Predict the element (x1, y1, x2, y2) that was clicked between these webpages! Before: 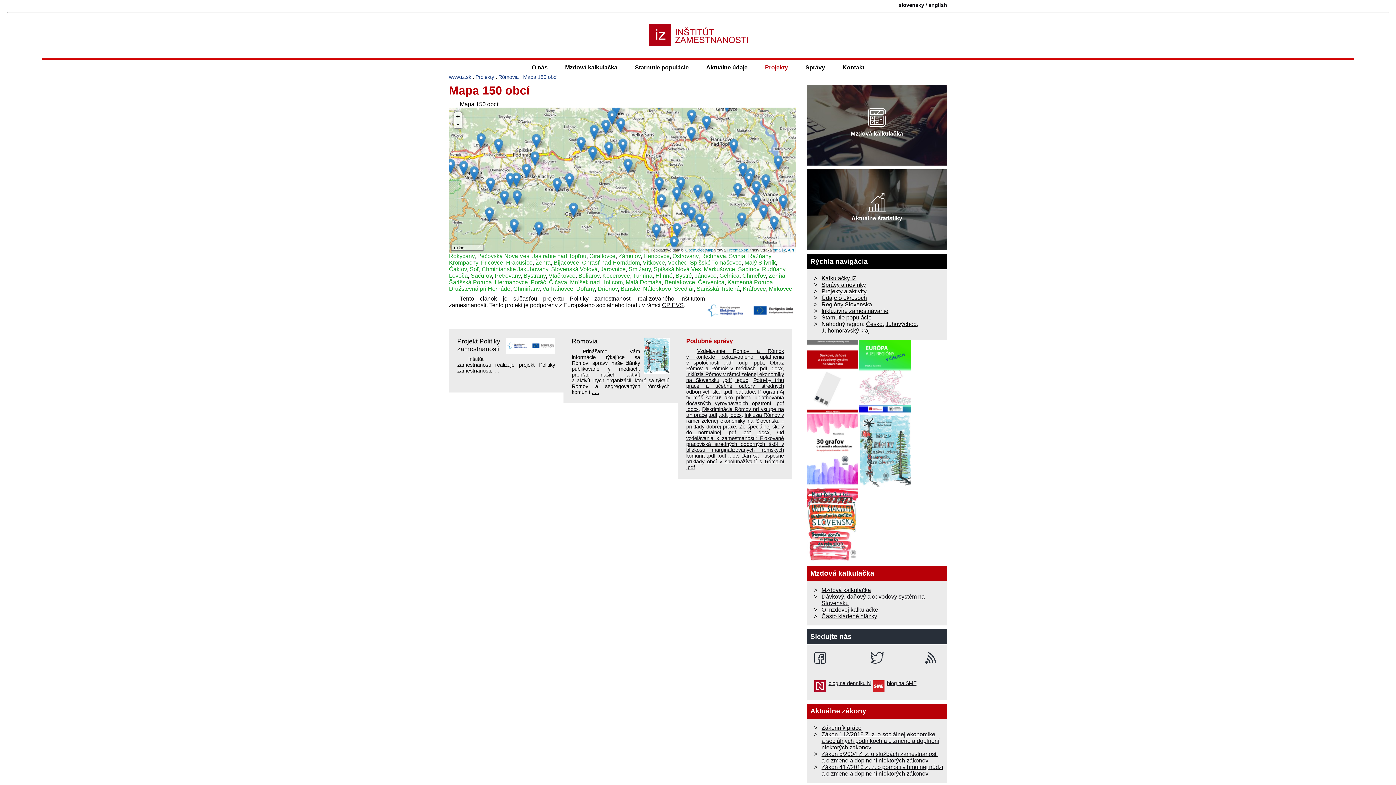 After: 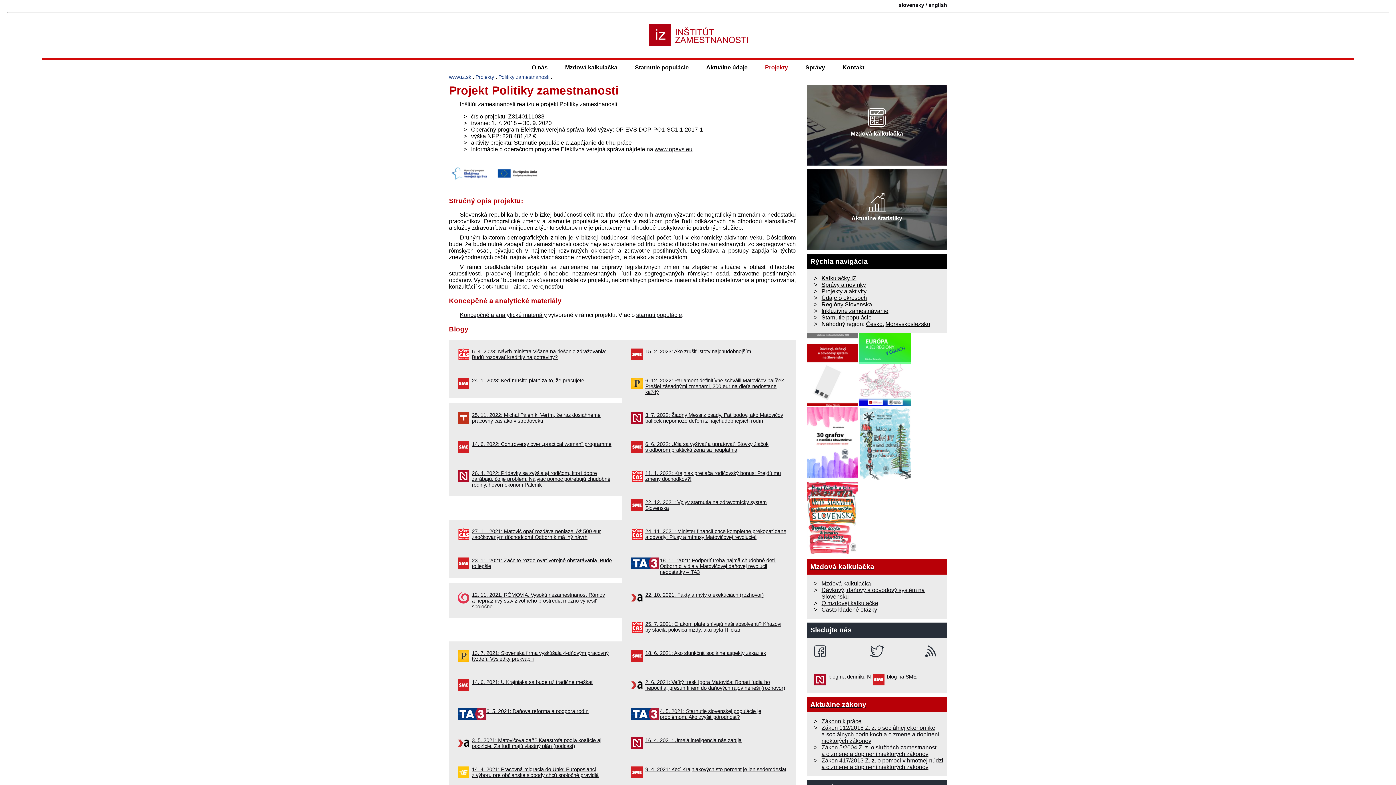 Action: label: Politiky zamestnanosti bbox: (569, 295, 632, 301)